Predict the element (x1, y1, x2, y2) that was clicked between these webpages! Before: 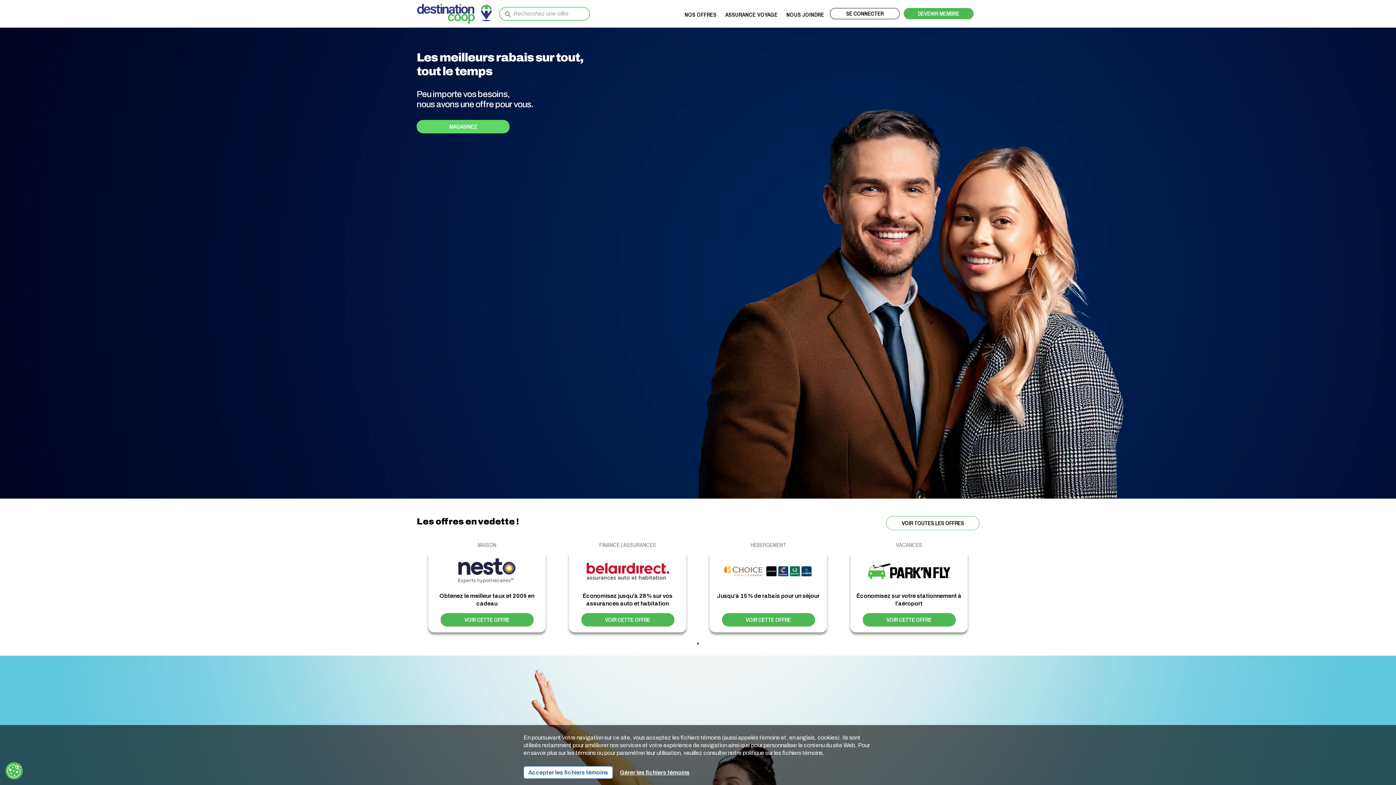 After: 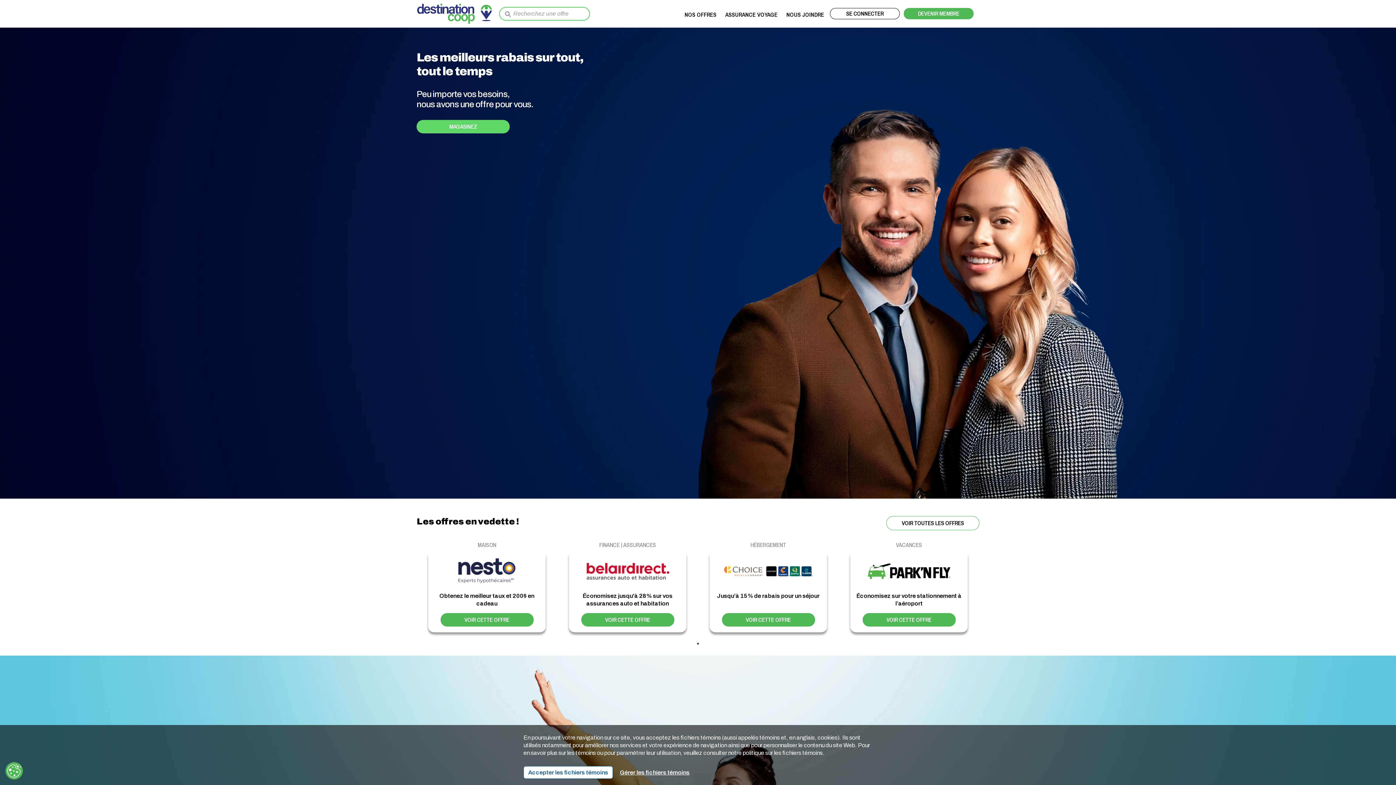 Action: bbox: (694, 640, 701, 647) label: 1 of 1